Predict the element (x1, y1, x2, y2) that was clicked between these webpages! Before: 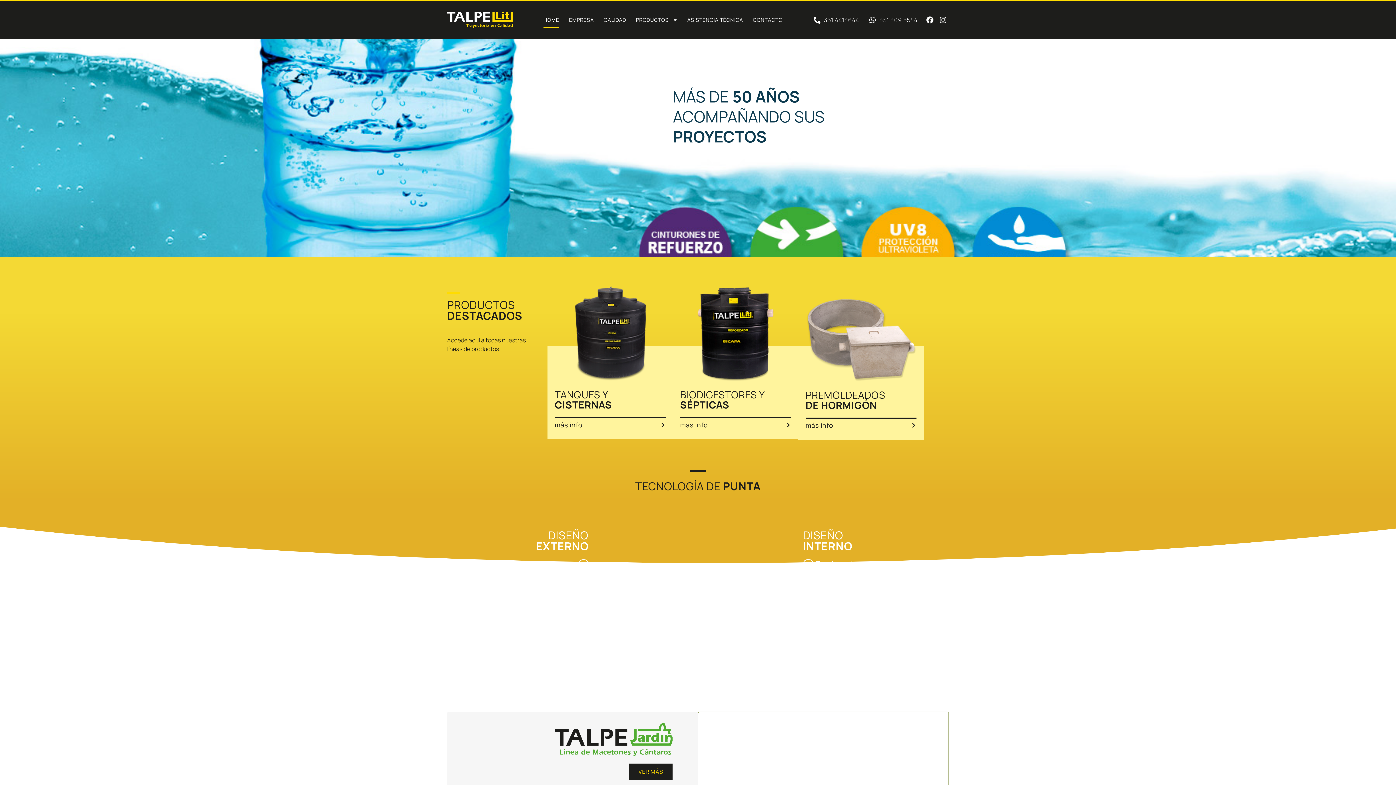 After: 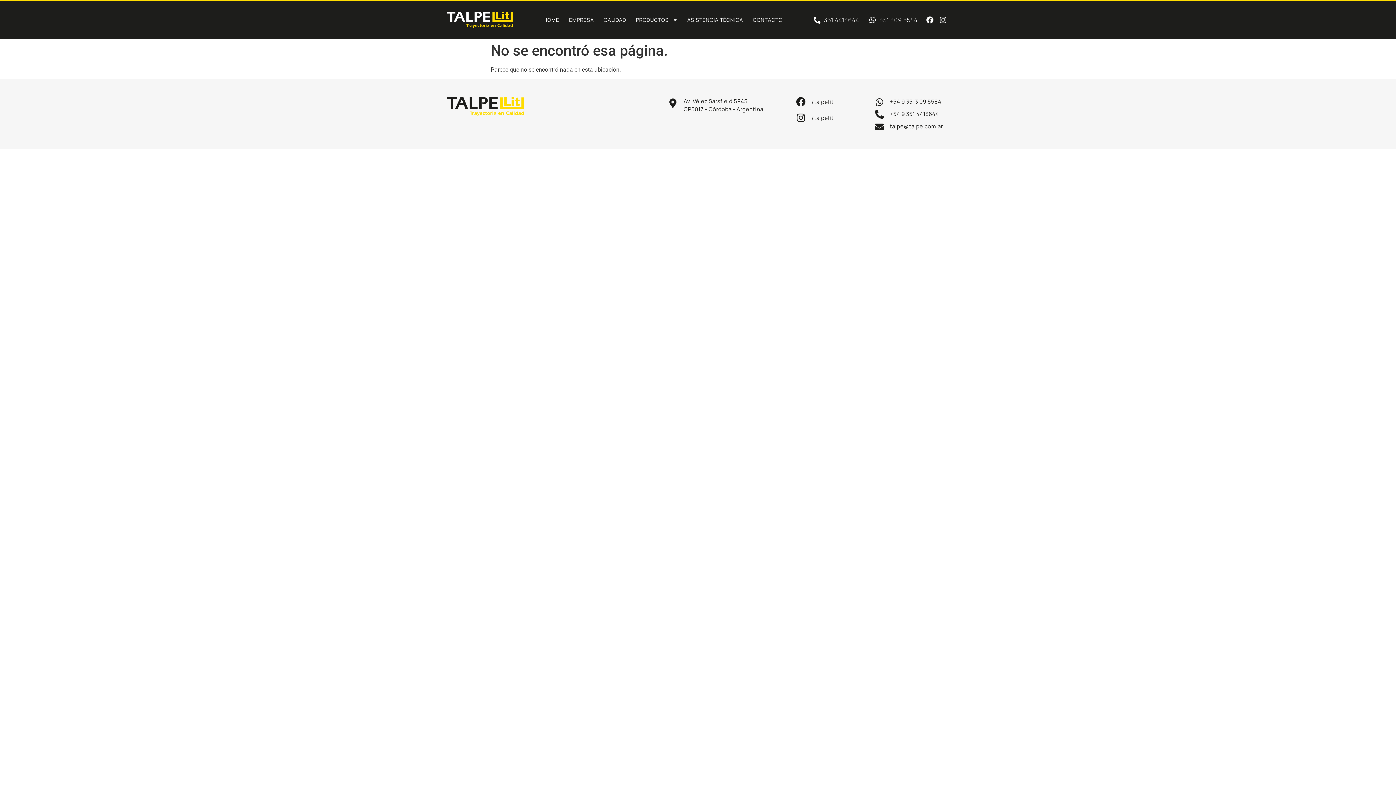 Action: bbox: (680, 420, 708, 429) label: más info